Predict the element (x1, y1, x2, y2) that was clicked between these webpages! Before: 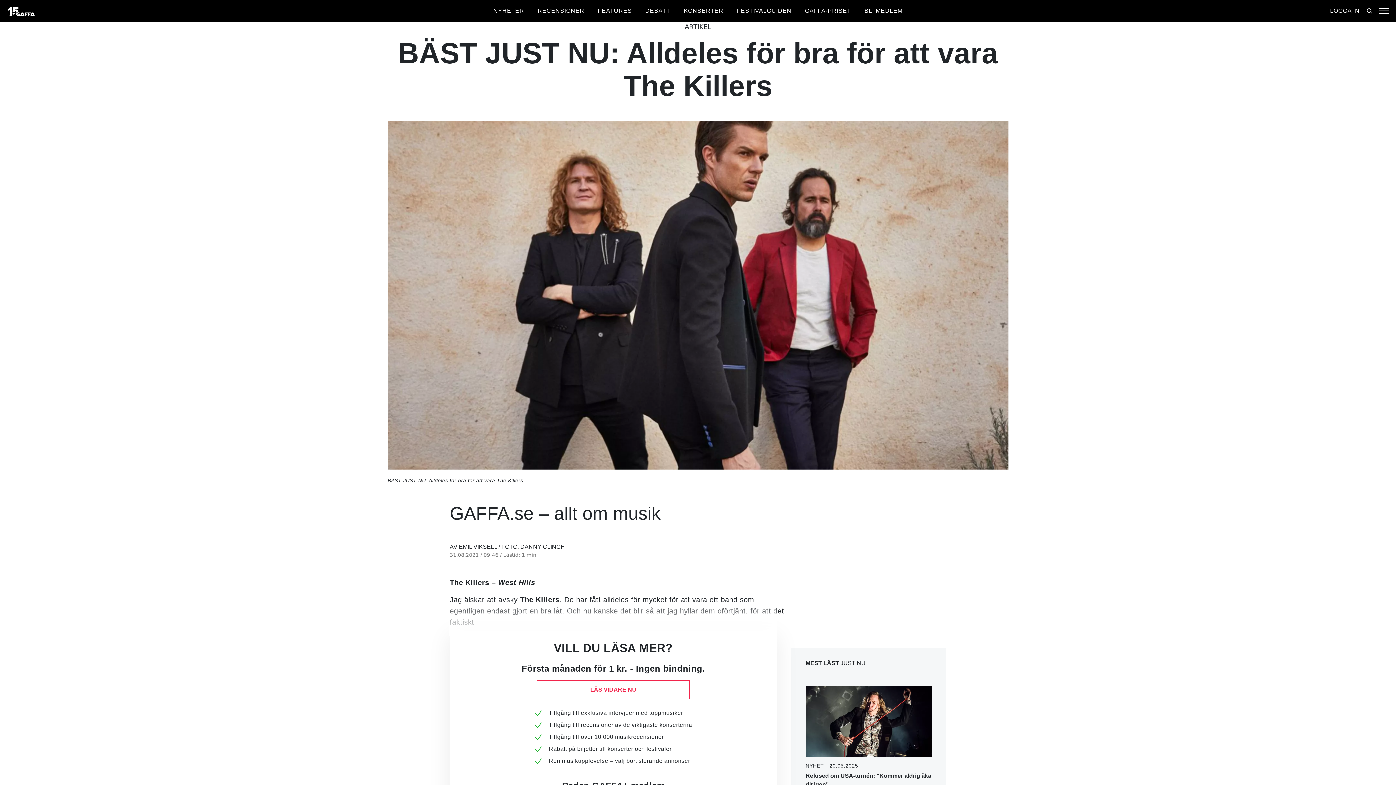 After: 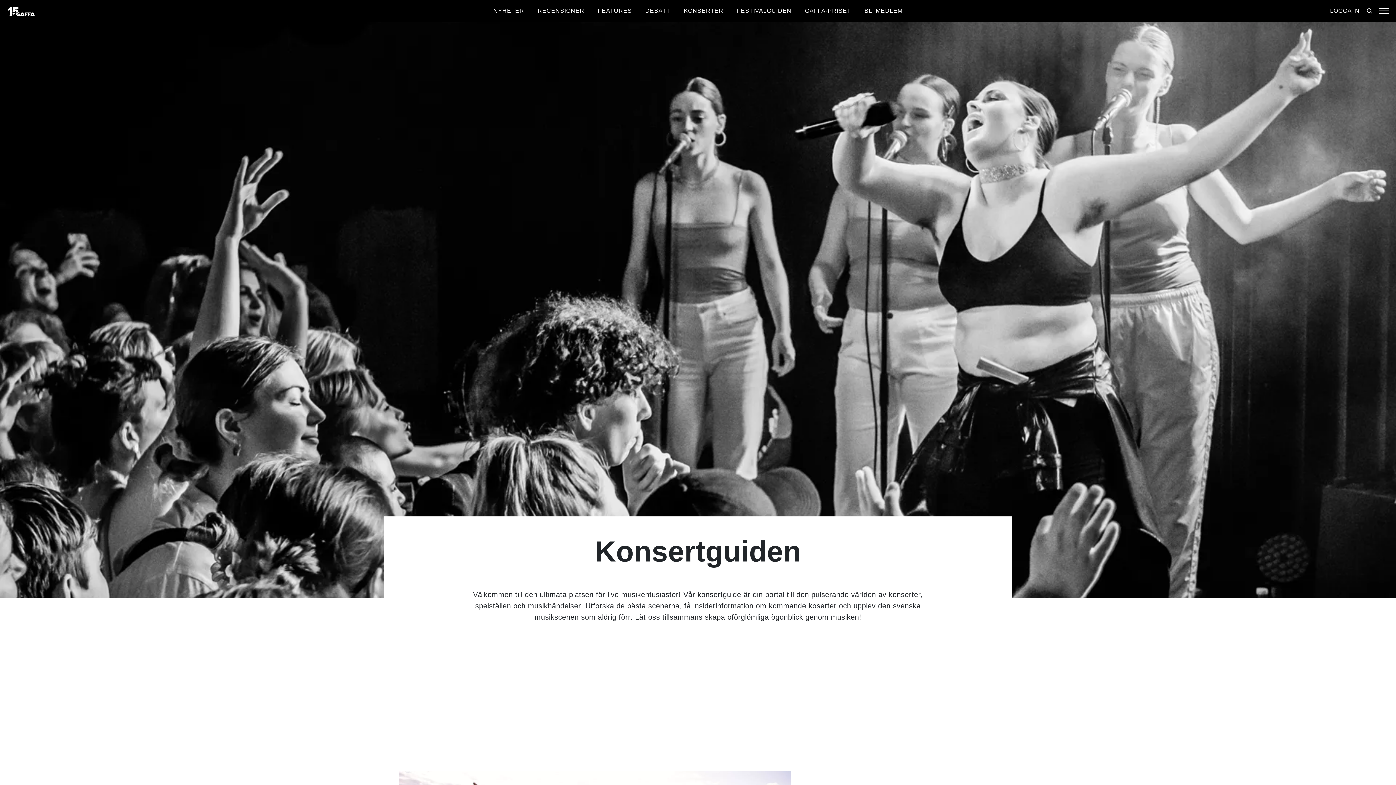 Action: label: KONSERTER bbox: (683, 7, 723, 13)